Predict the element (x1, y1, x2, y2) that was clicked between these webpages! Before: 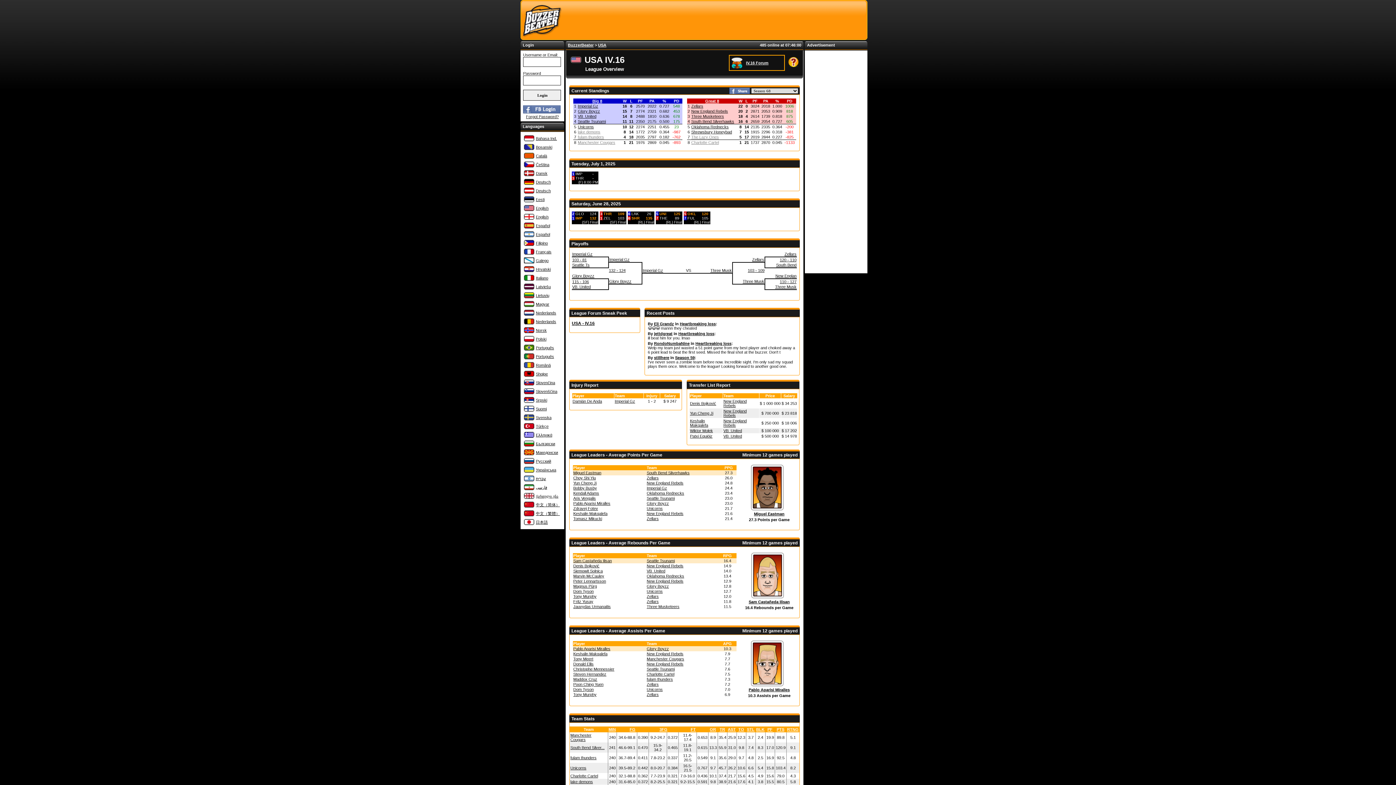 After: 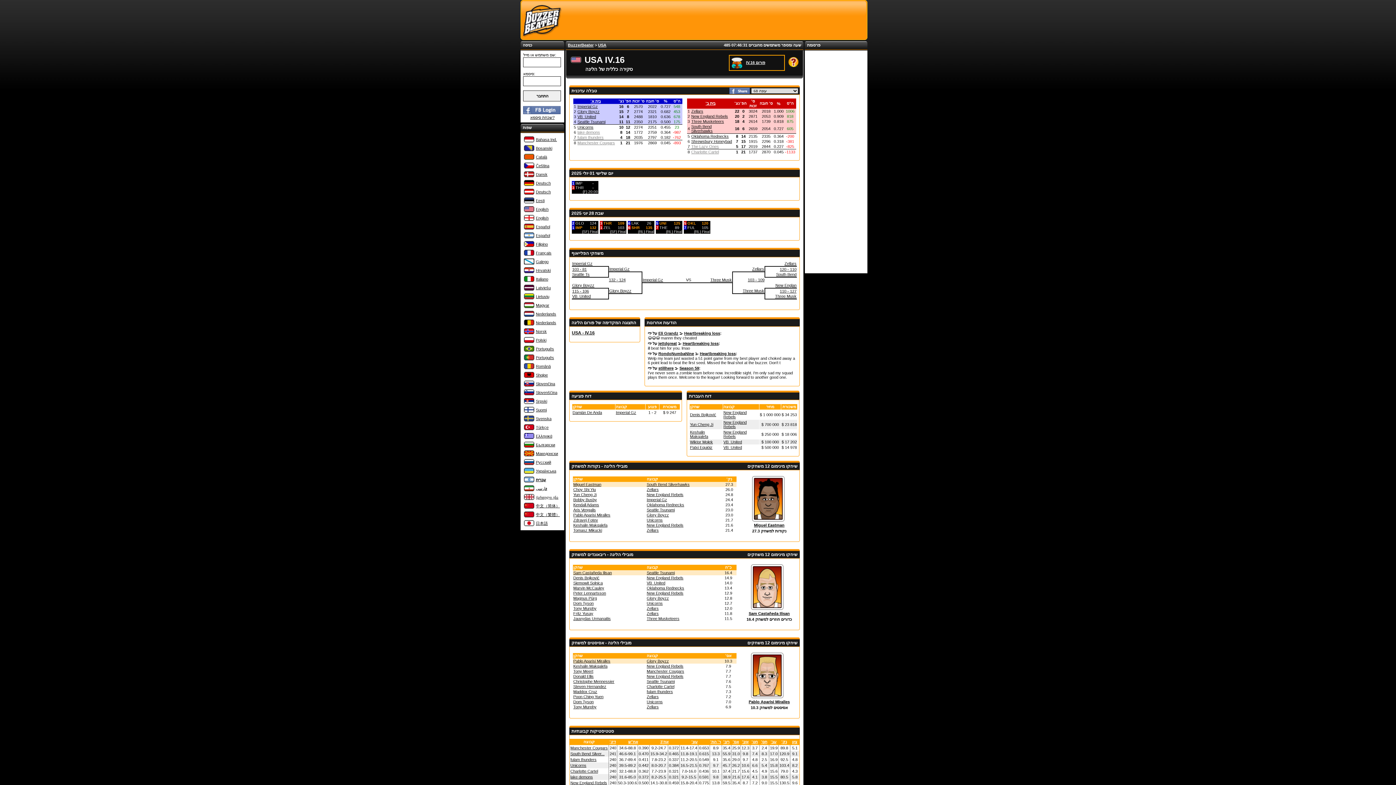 Action: bbox: (536, 476, 546, 481) label: עברית